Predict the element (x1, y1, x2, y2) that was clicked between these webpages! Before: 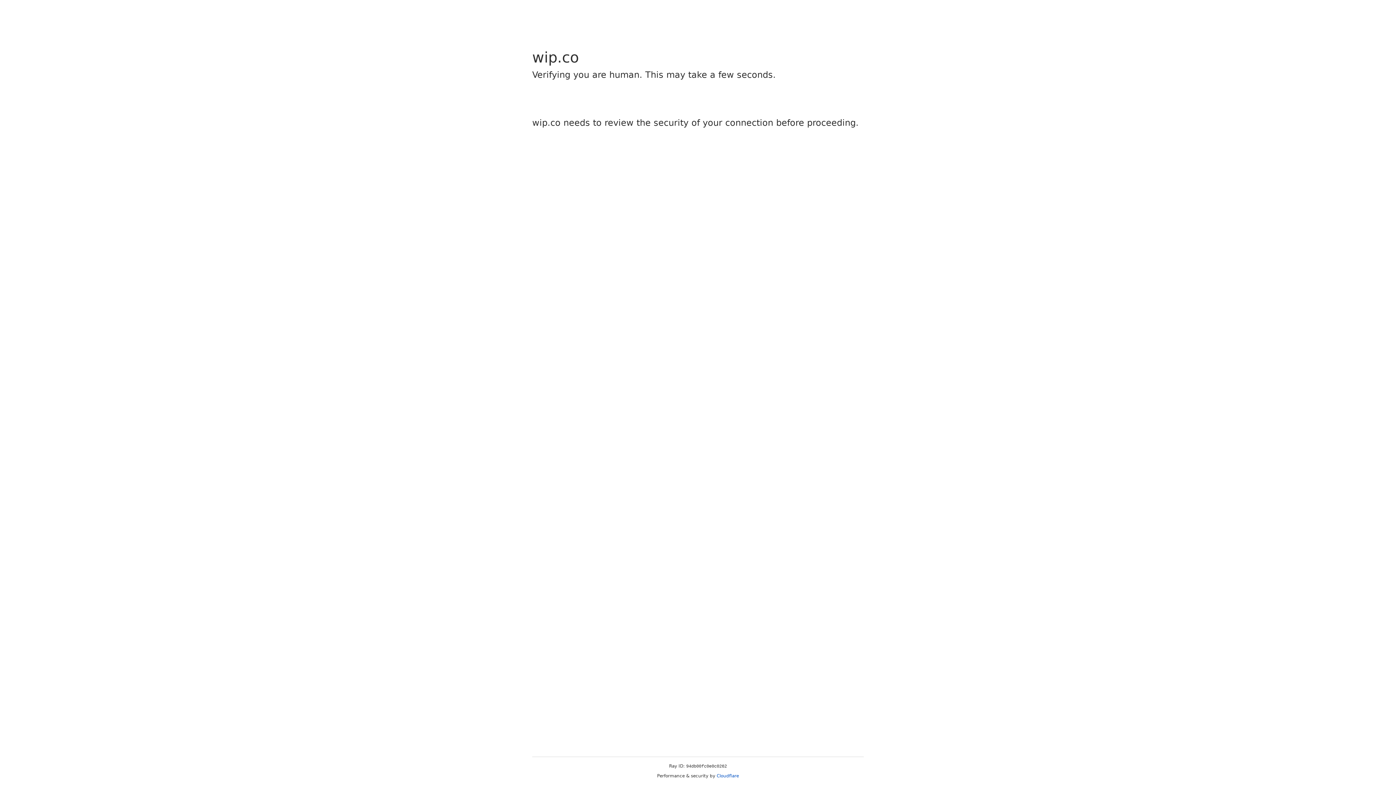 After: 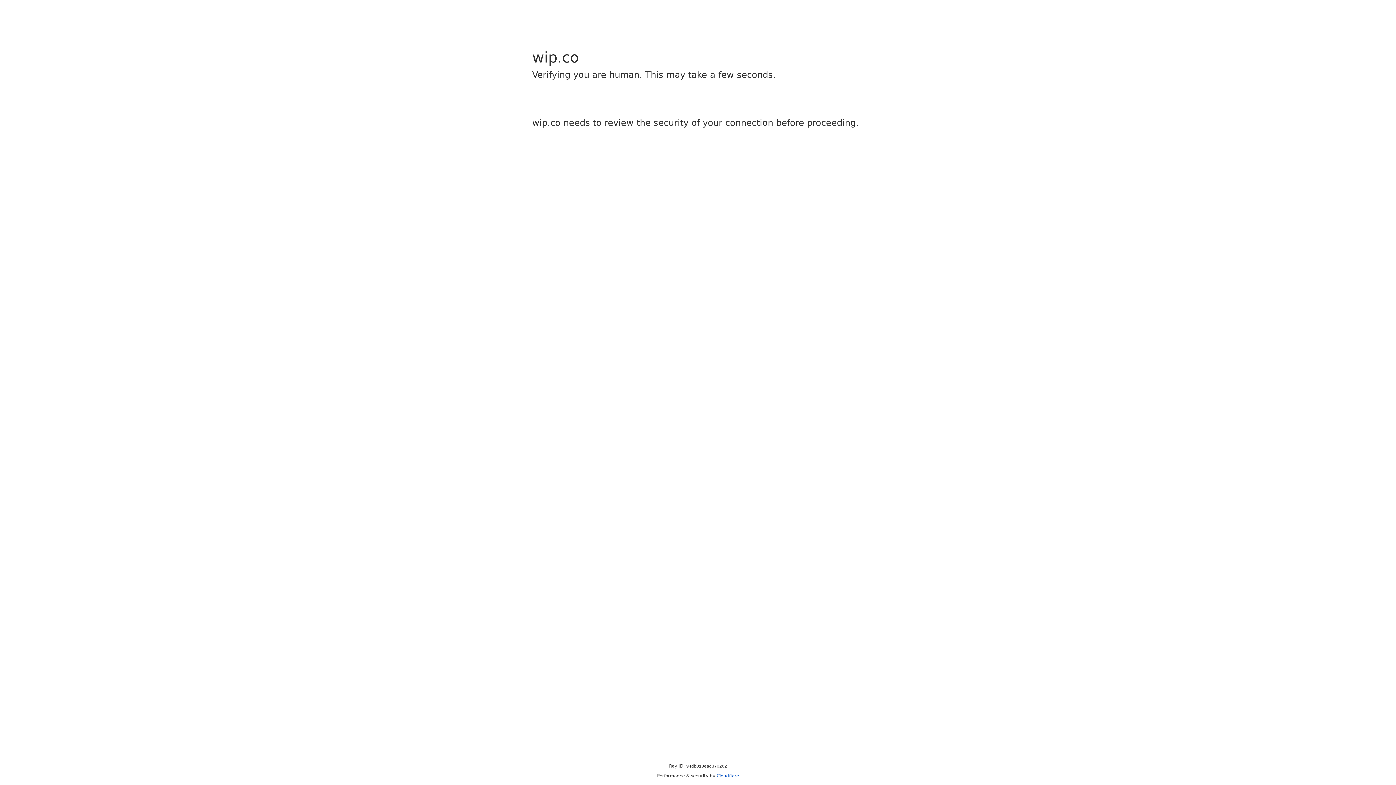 Action: label: Cloudflare bbox: (716, 773, 739, 778)